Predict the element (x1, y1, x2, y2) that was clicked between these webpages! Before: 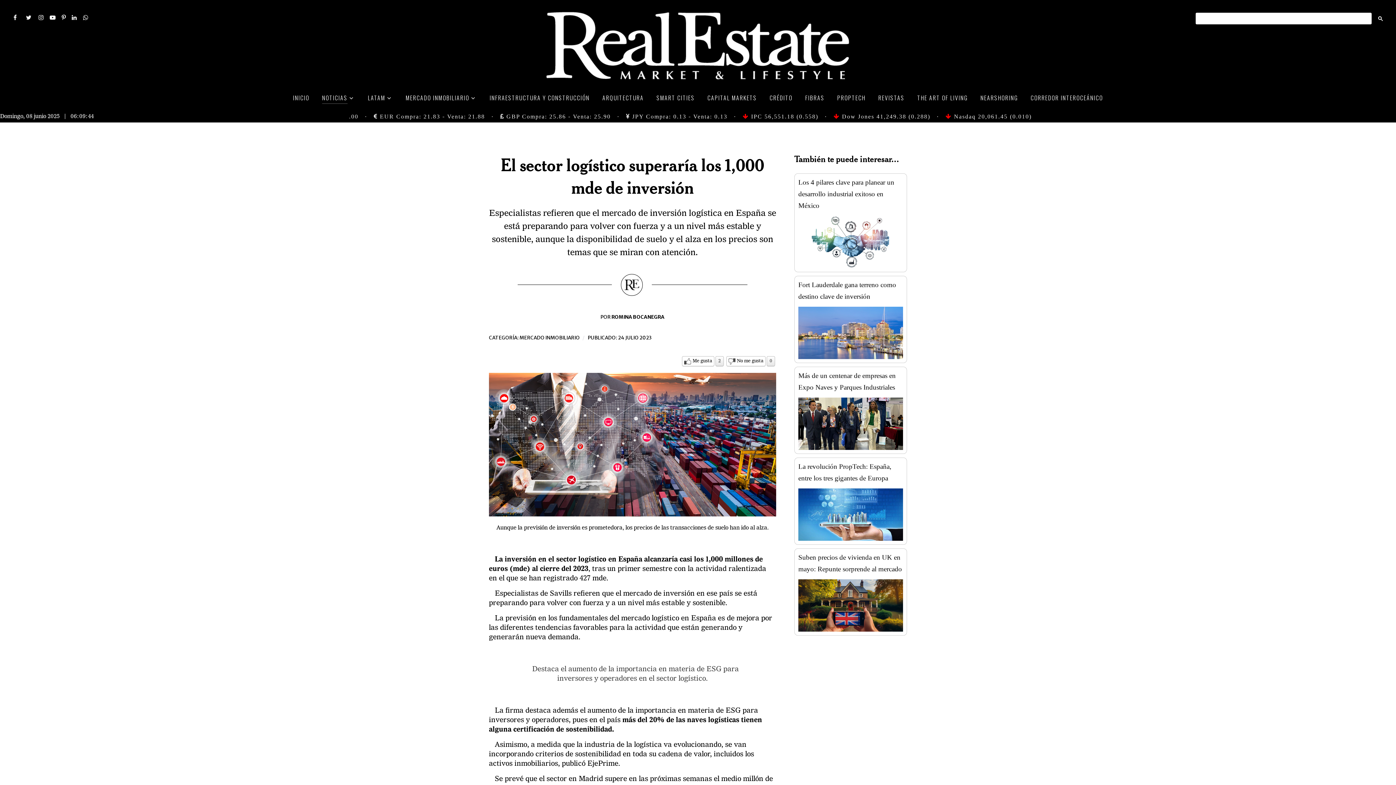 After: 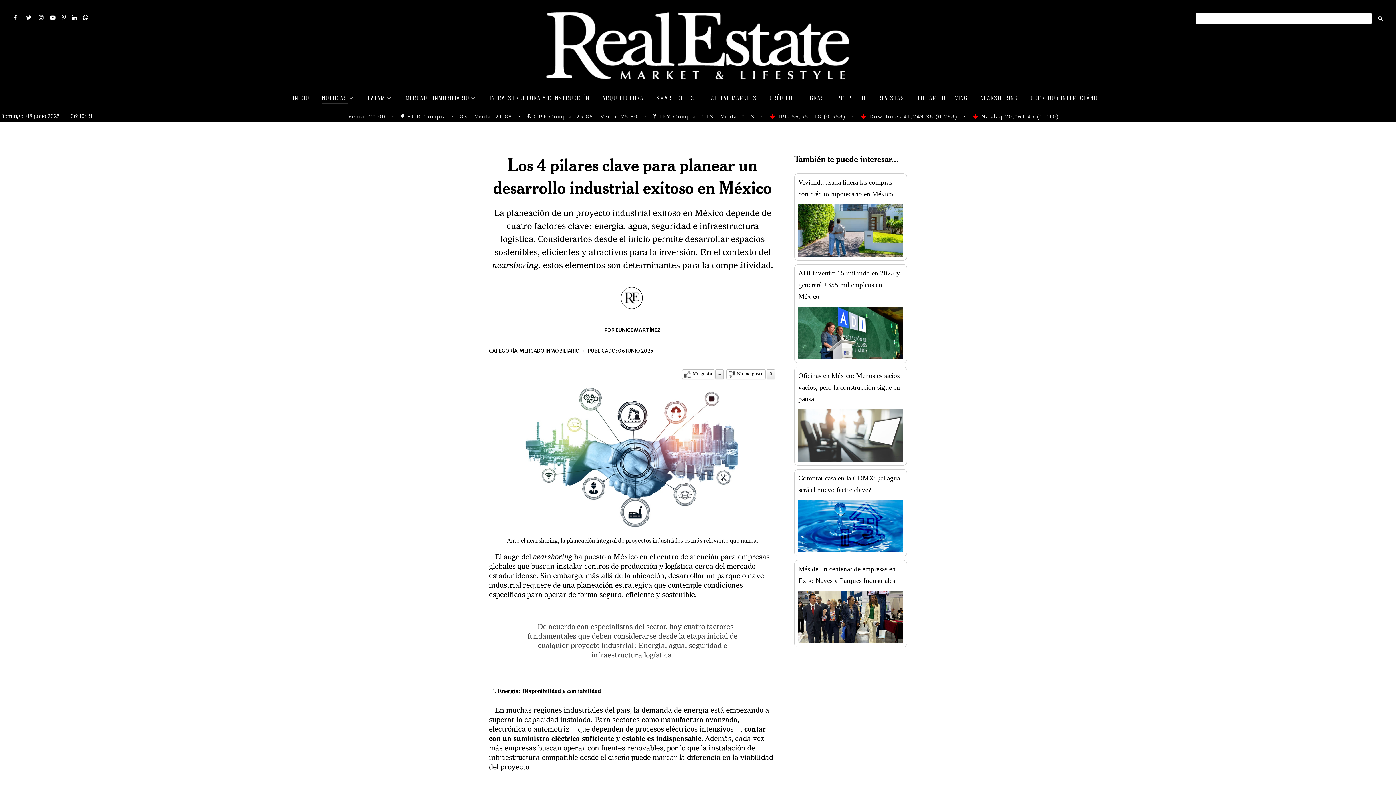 Action: bbox: (798, 237, 903, 243)